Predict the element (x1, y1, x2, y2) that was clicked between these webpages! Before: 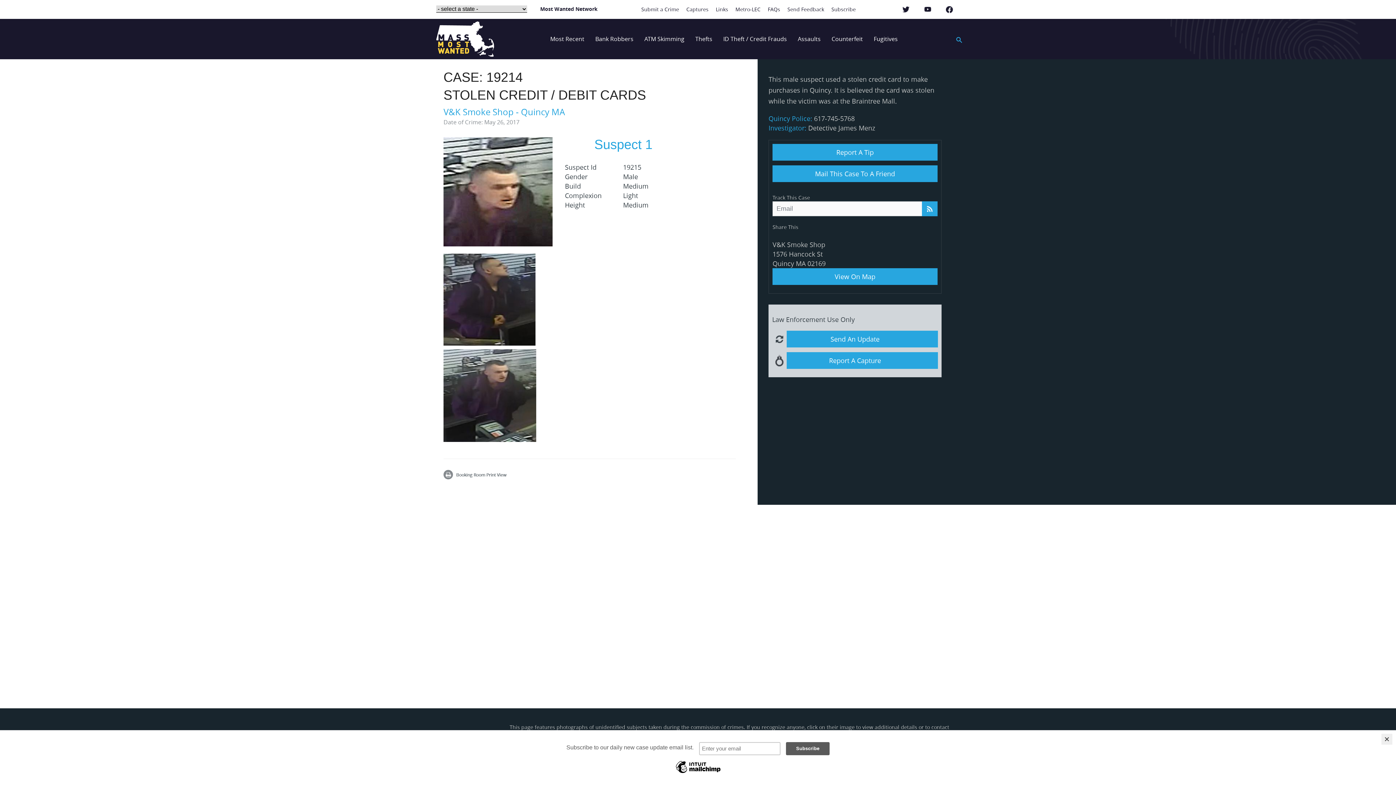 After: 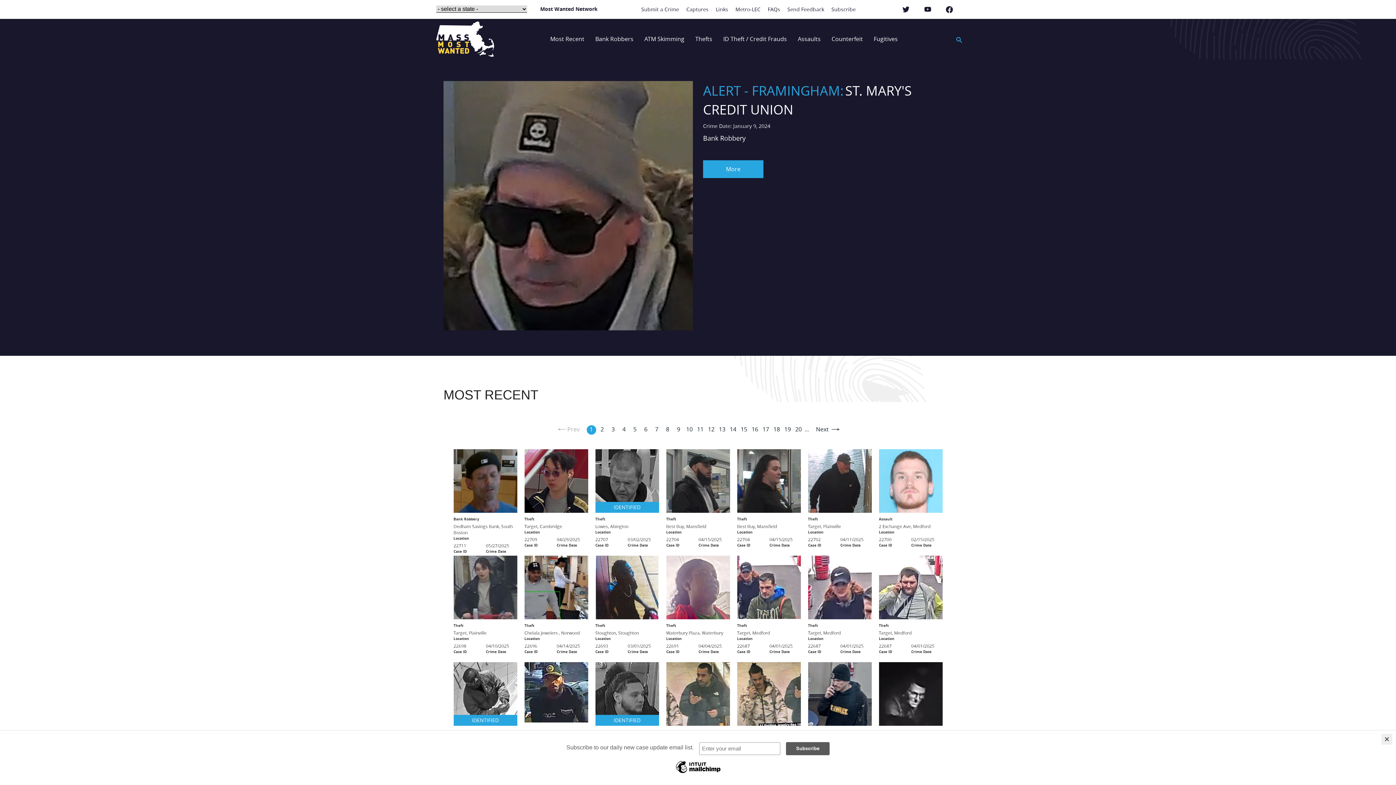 Action: bbox: (436, 21, 494, 56) label: Mass Most Wanted